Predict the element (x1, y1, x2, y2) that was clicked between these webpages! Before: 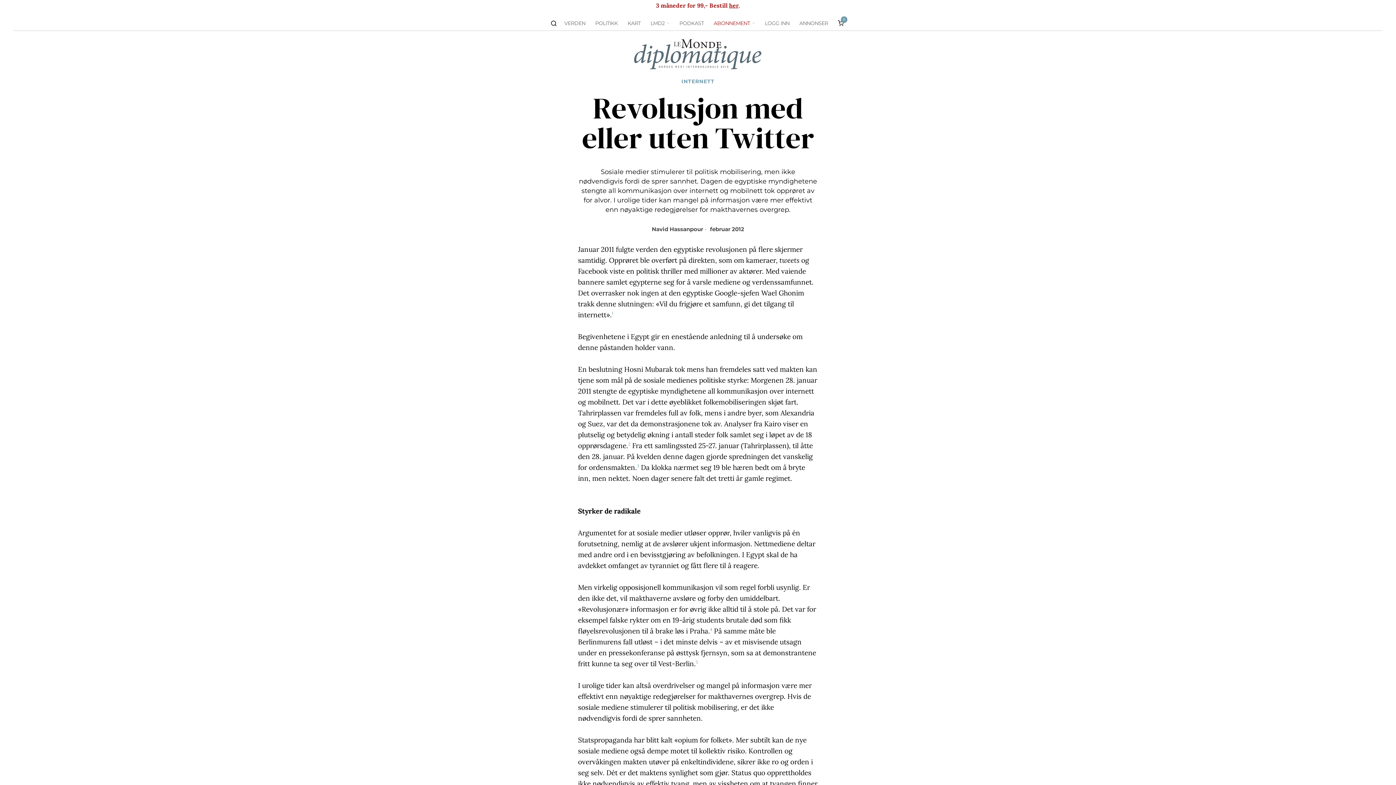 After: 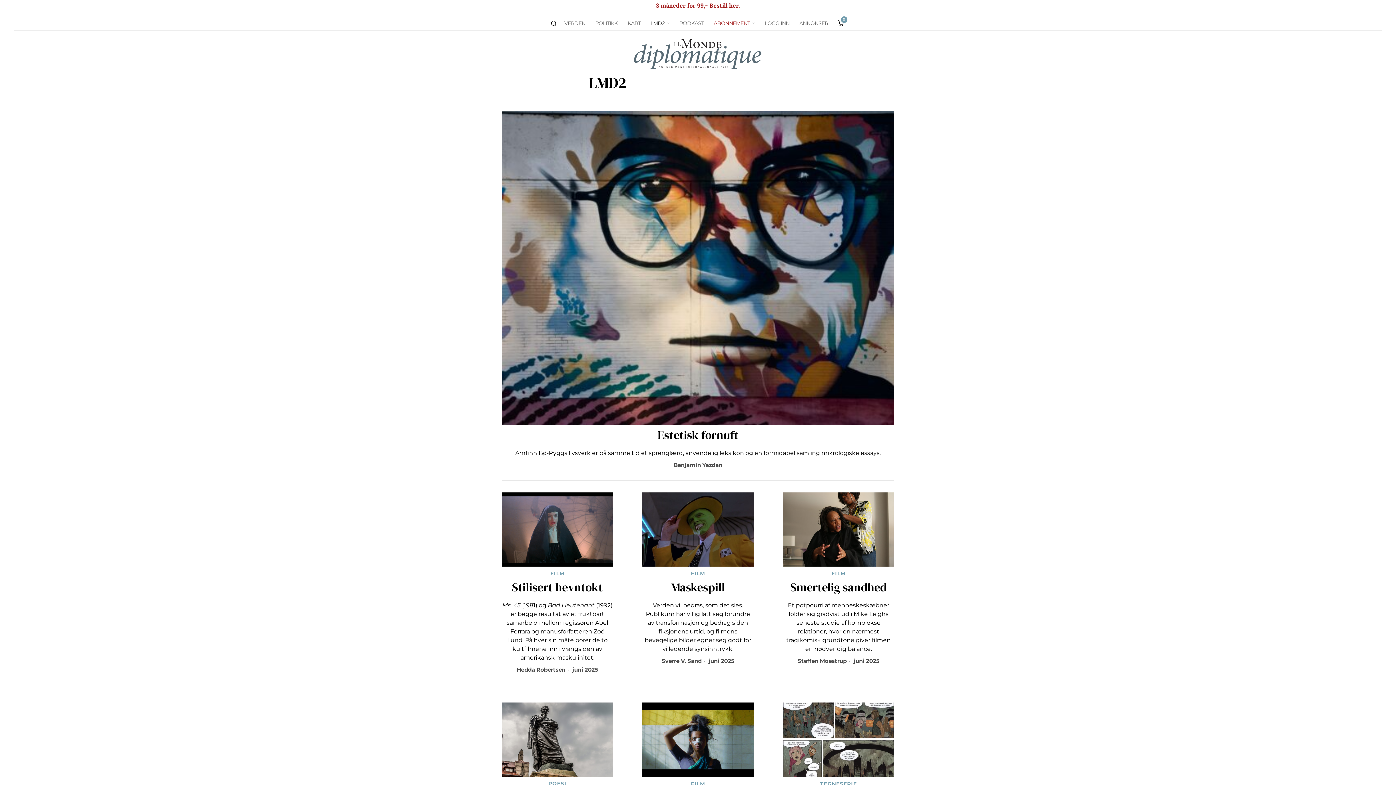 Action: bbox: (646, 16, 675, 30) label: LMD2